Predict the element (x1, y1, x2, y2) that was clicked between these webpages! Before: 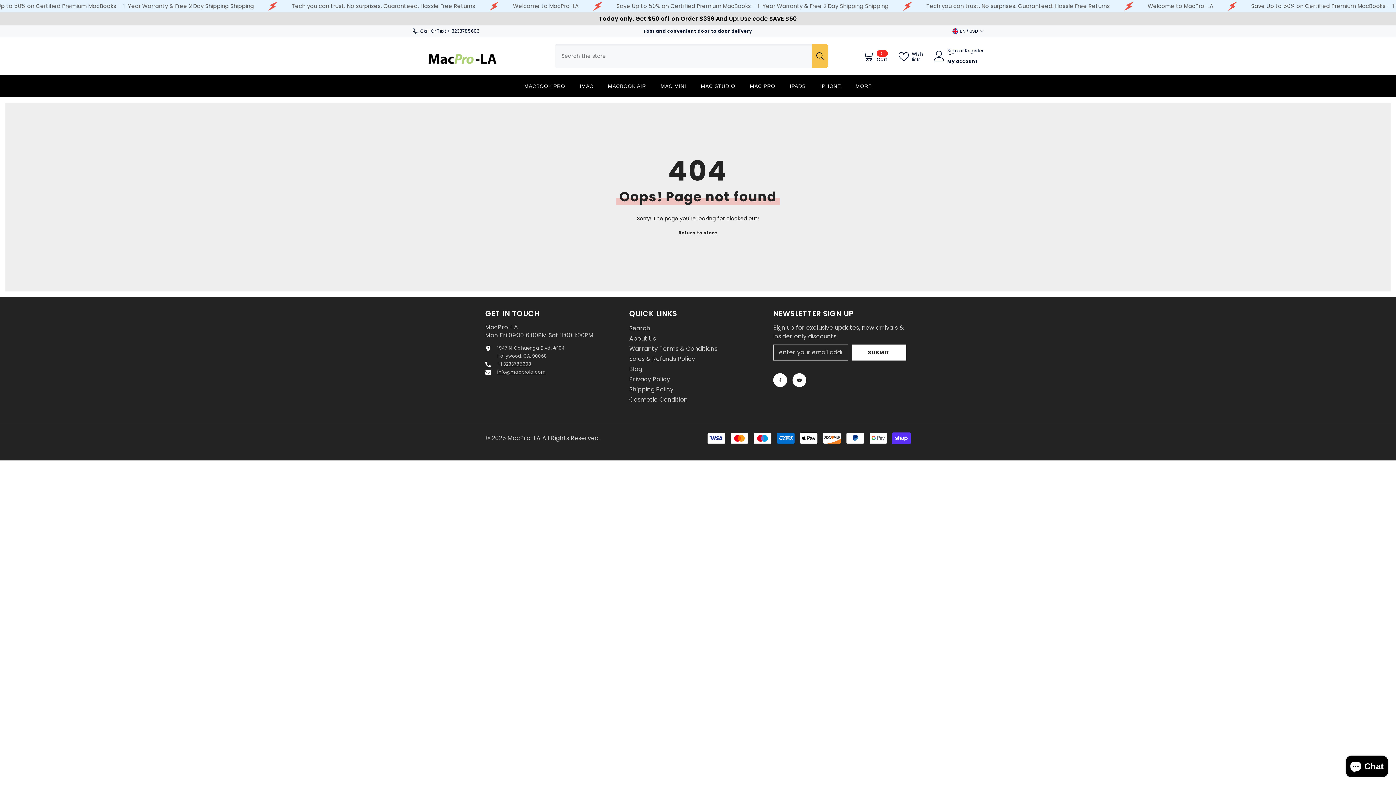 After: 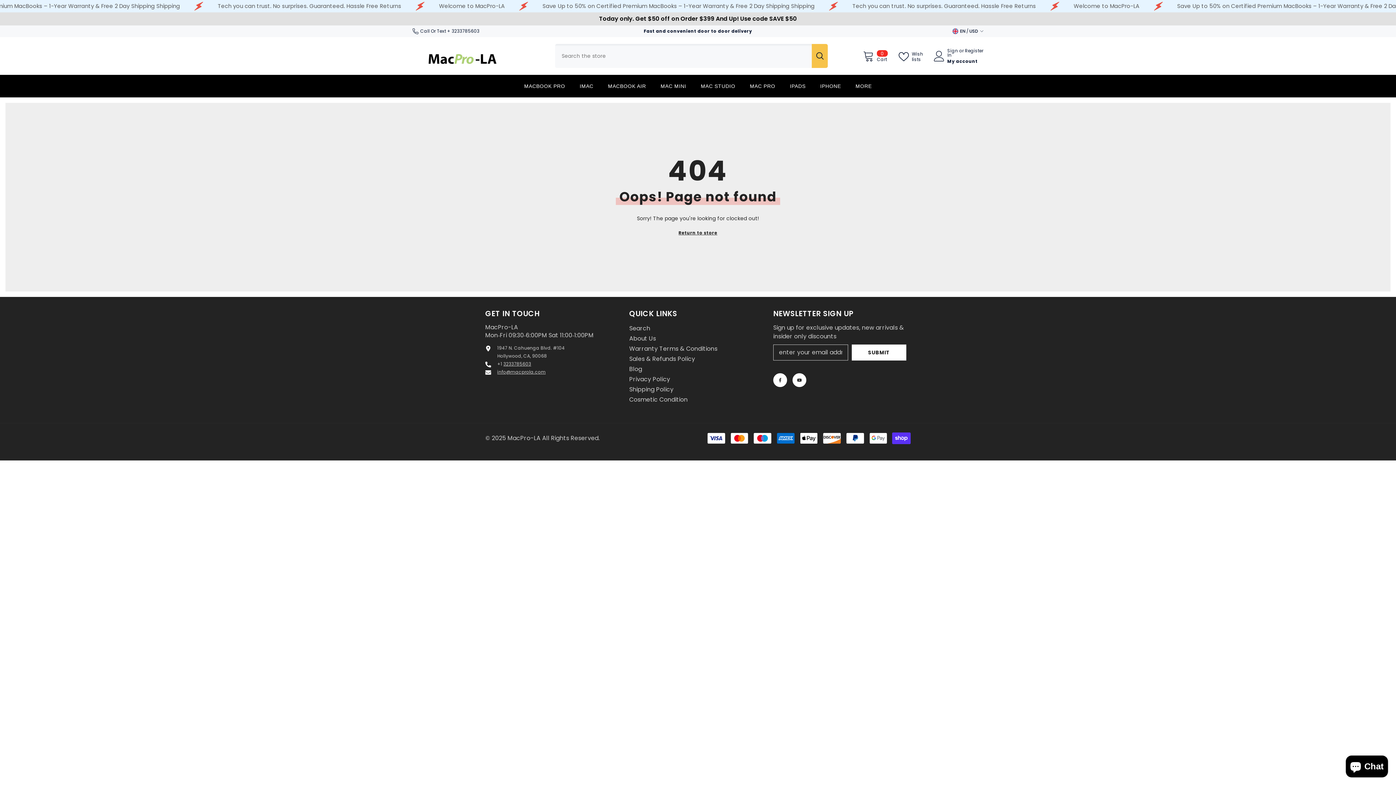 Action: bbox: (811, 44, 828, 68) label: Search